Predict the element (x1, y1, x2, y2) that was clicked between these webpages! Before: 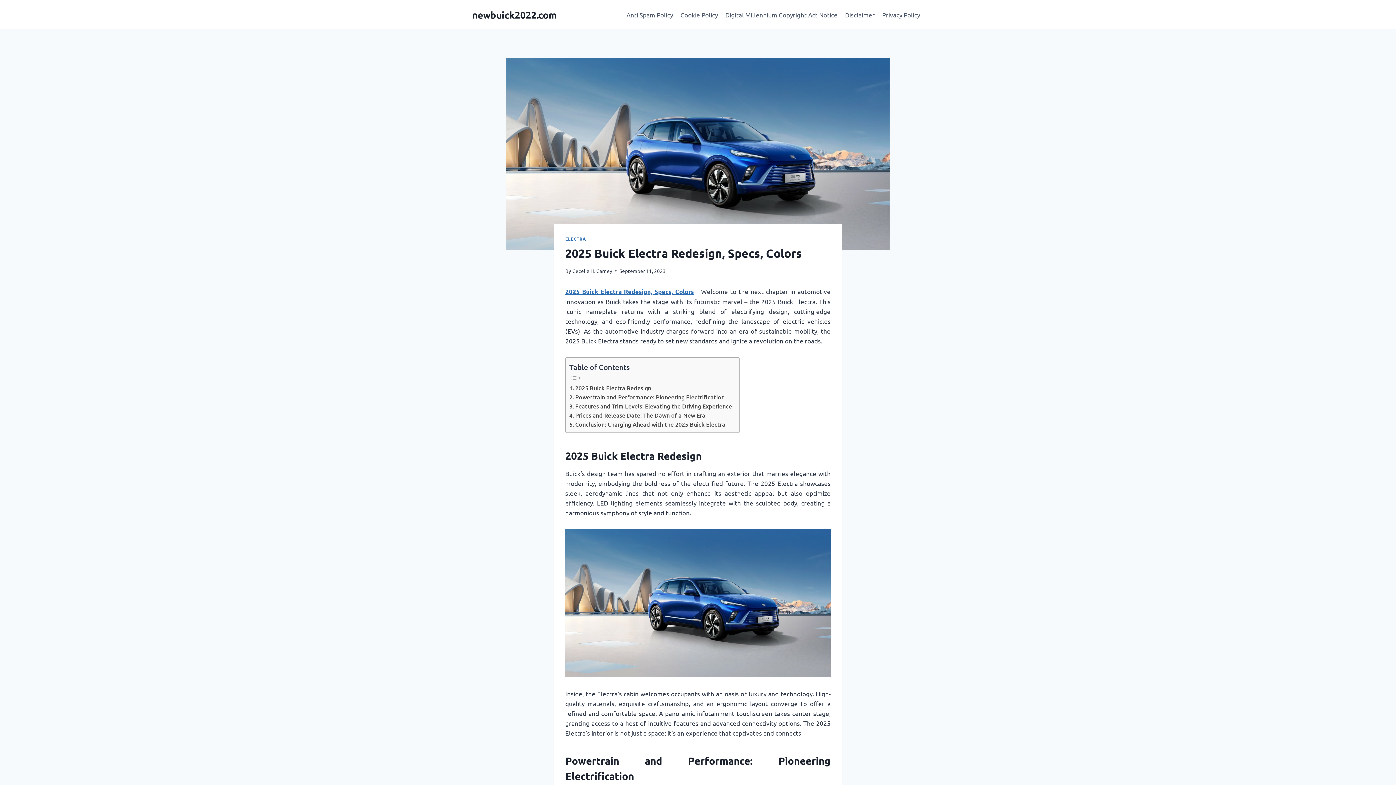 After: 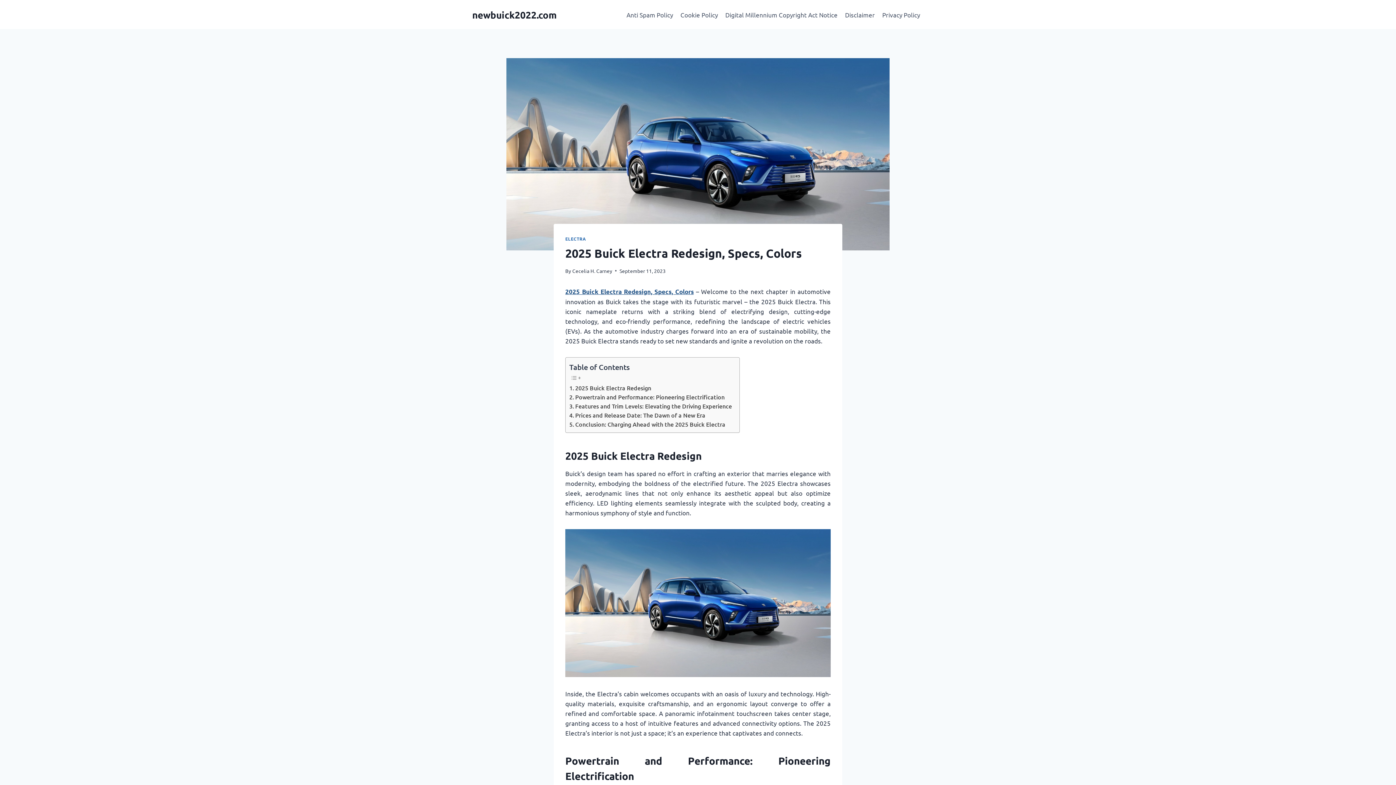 Action: bbox: (565, 287, 693, 295) label: 2025 Buick Electra Redesign, Specs, Colors